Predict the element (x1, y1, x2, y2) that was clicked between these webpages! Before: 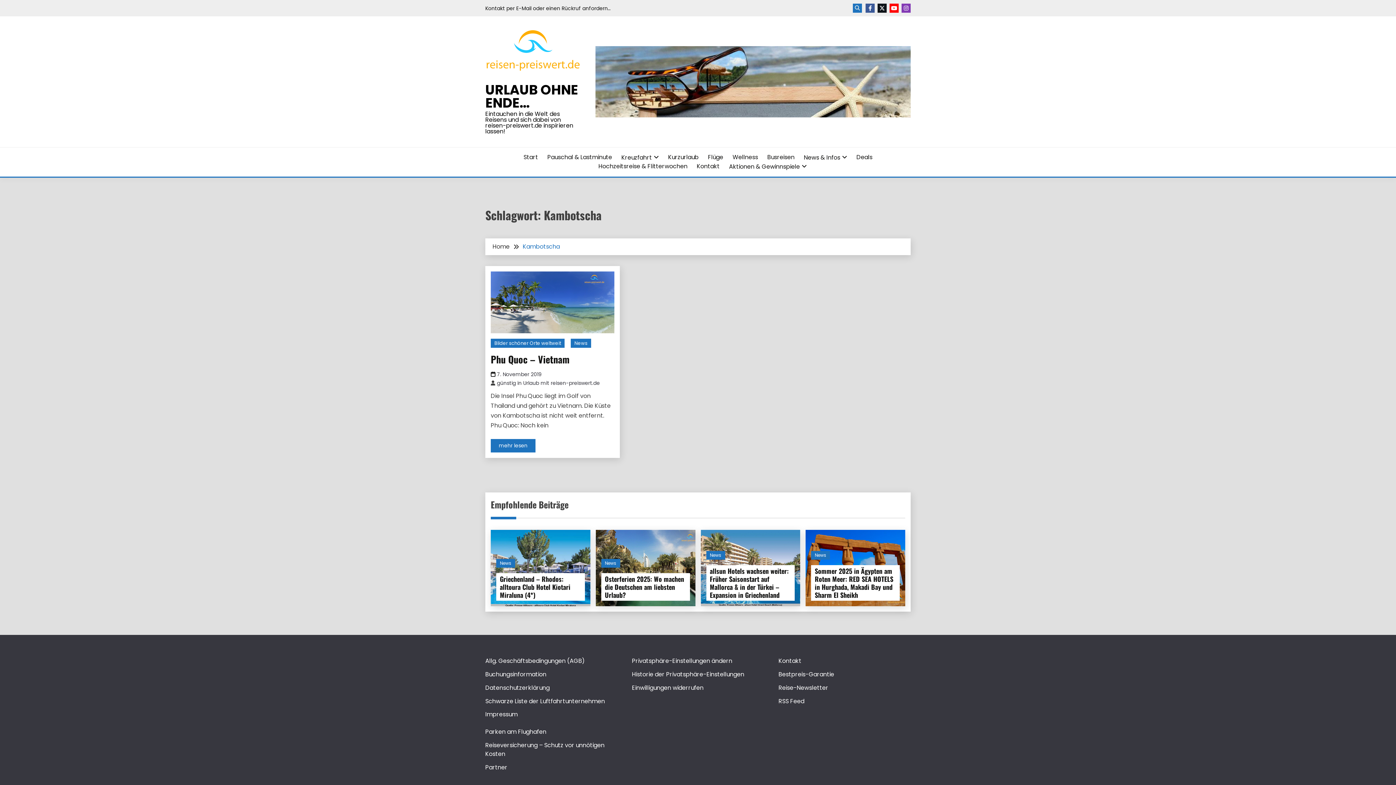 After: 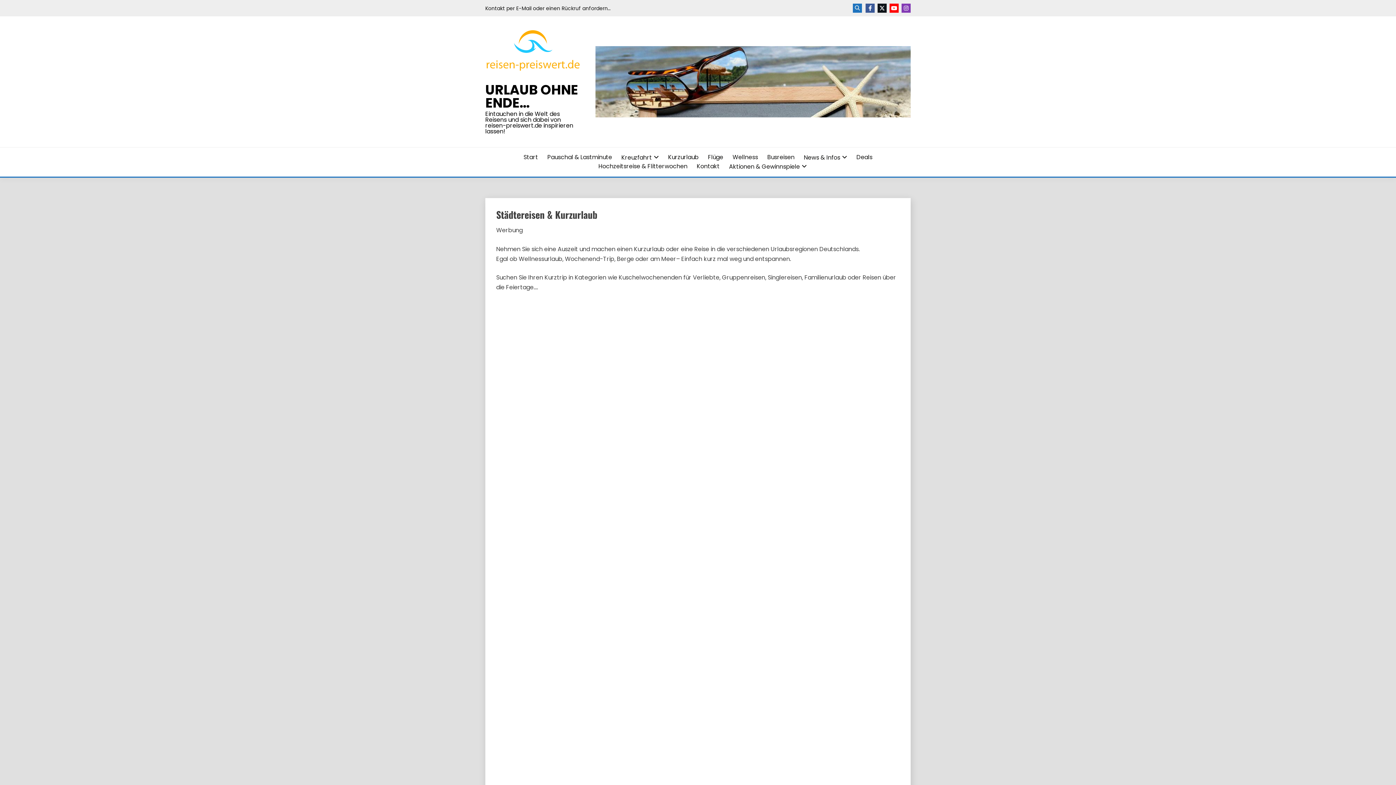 Action: bbox: (668, 153, 698, 161) label: Kurzurlaub